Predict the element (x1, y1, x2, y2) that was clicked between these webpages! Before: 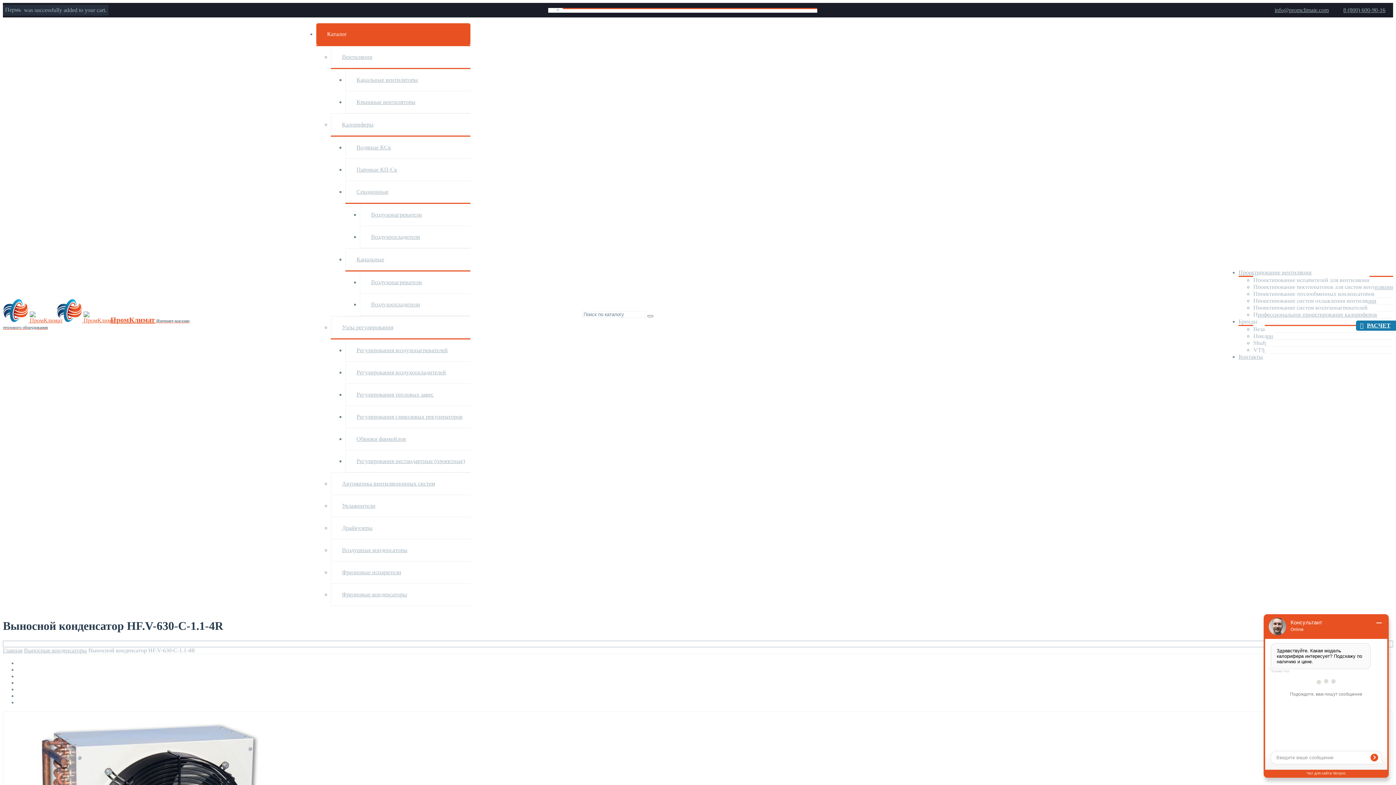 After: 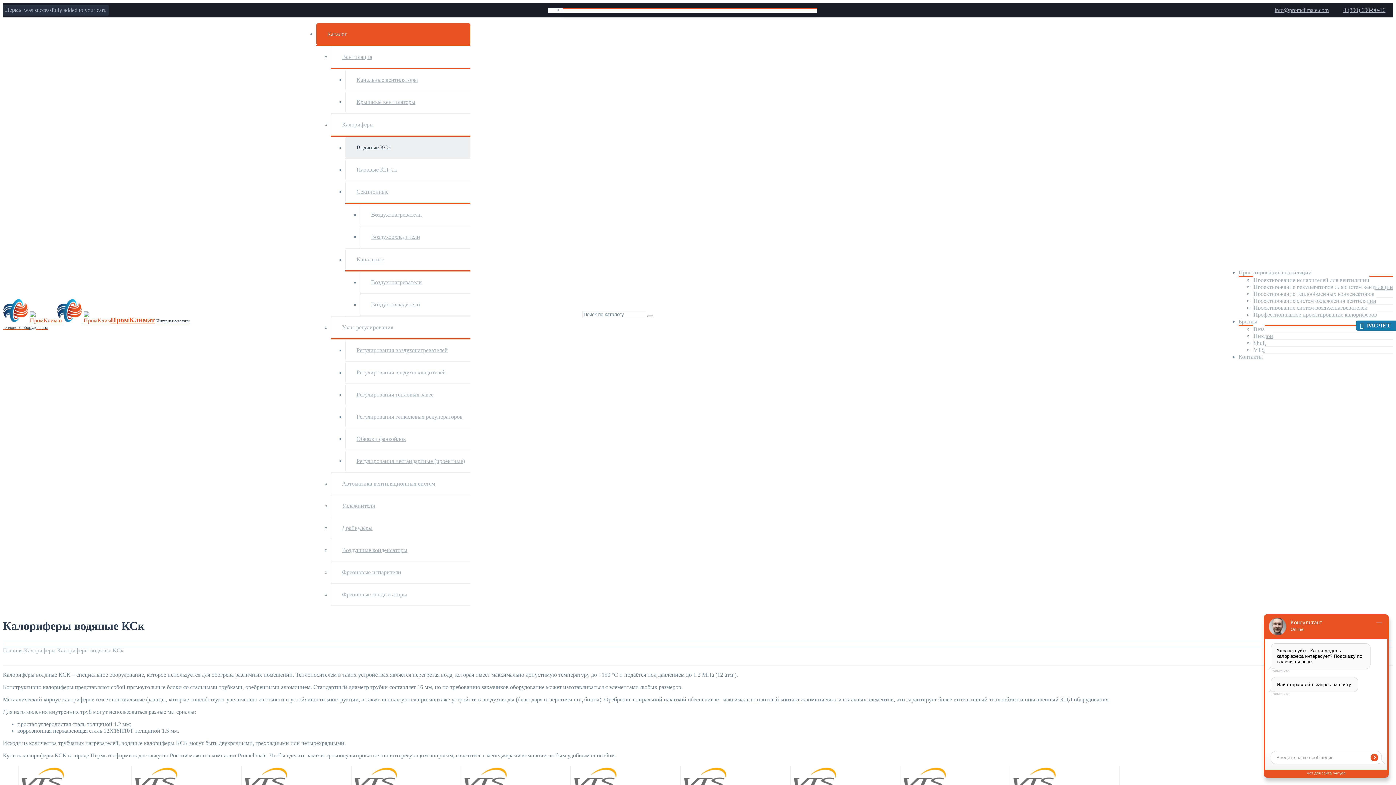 Action: bbox: (345, 136, 470, 158) label: Водяные КСк